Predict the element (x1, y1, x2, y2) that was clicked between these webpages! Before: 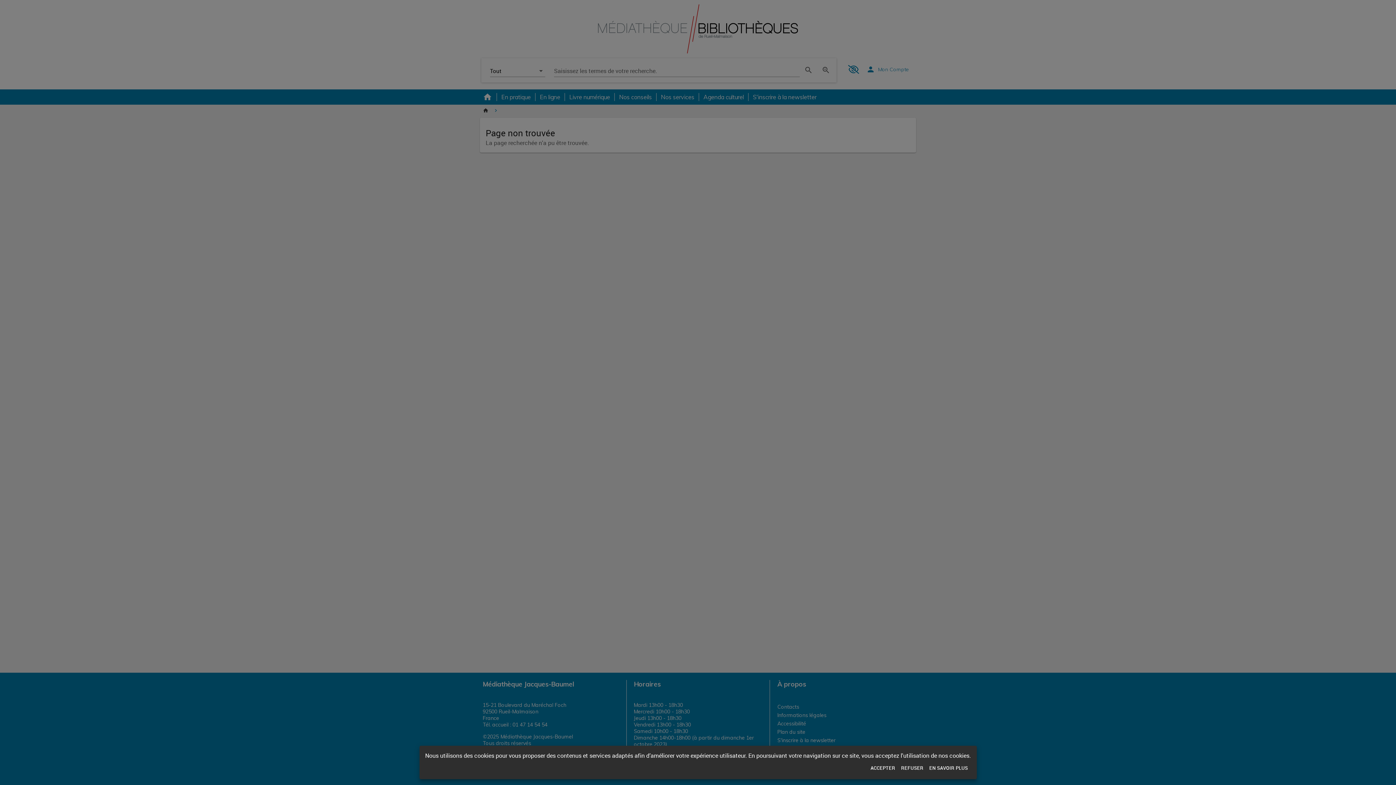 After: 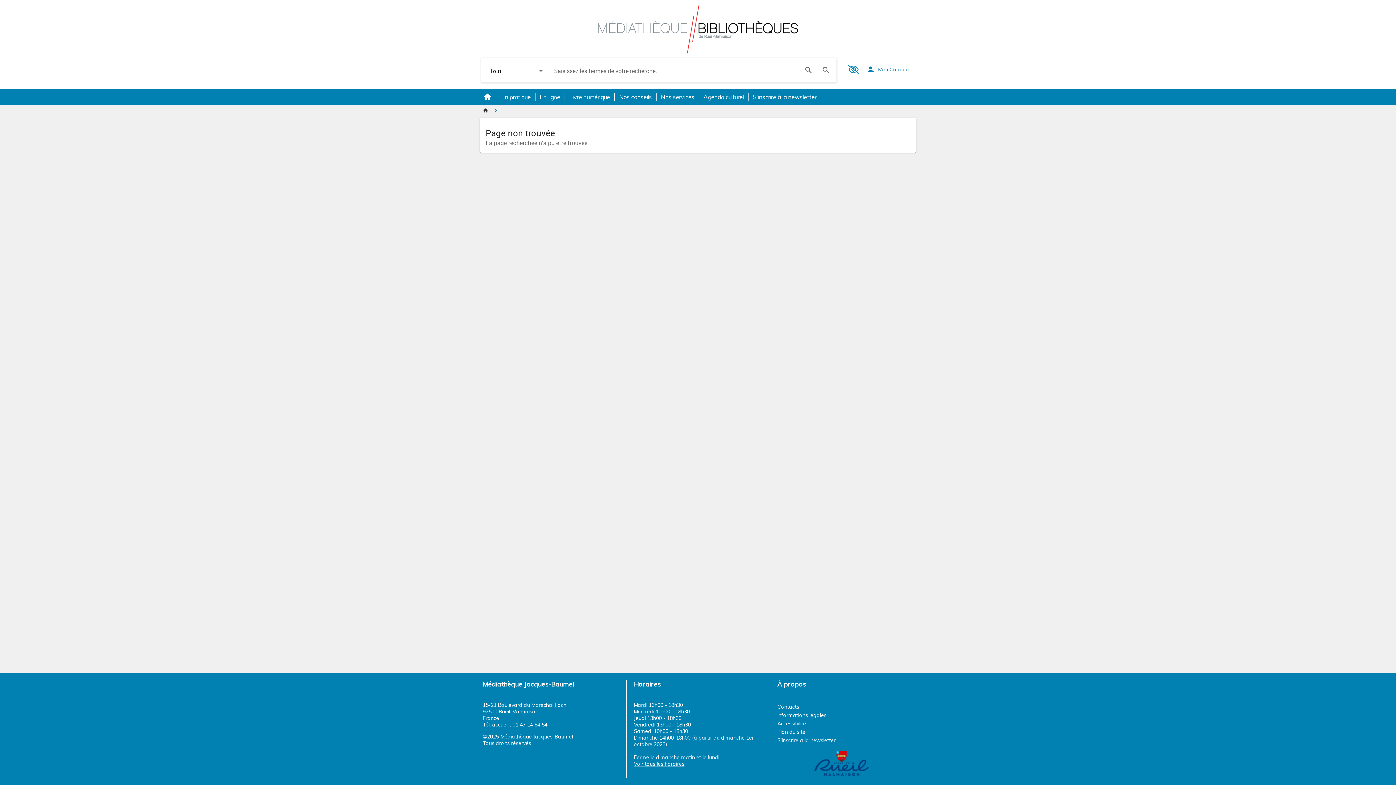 Action: bbox: (867, 762, 898, 773) label: ACCEPTER